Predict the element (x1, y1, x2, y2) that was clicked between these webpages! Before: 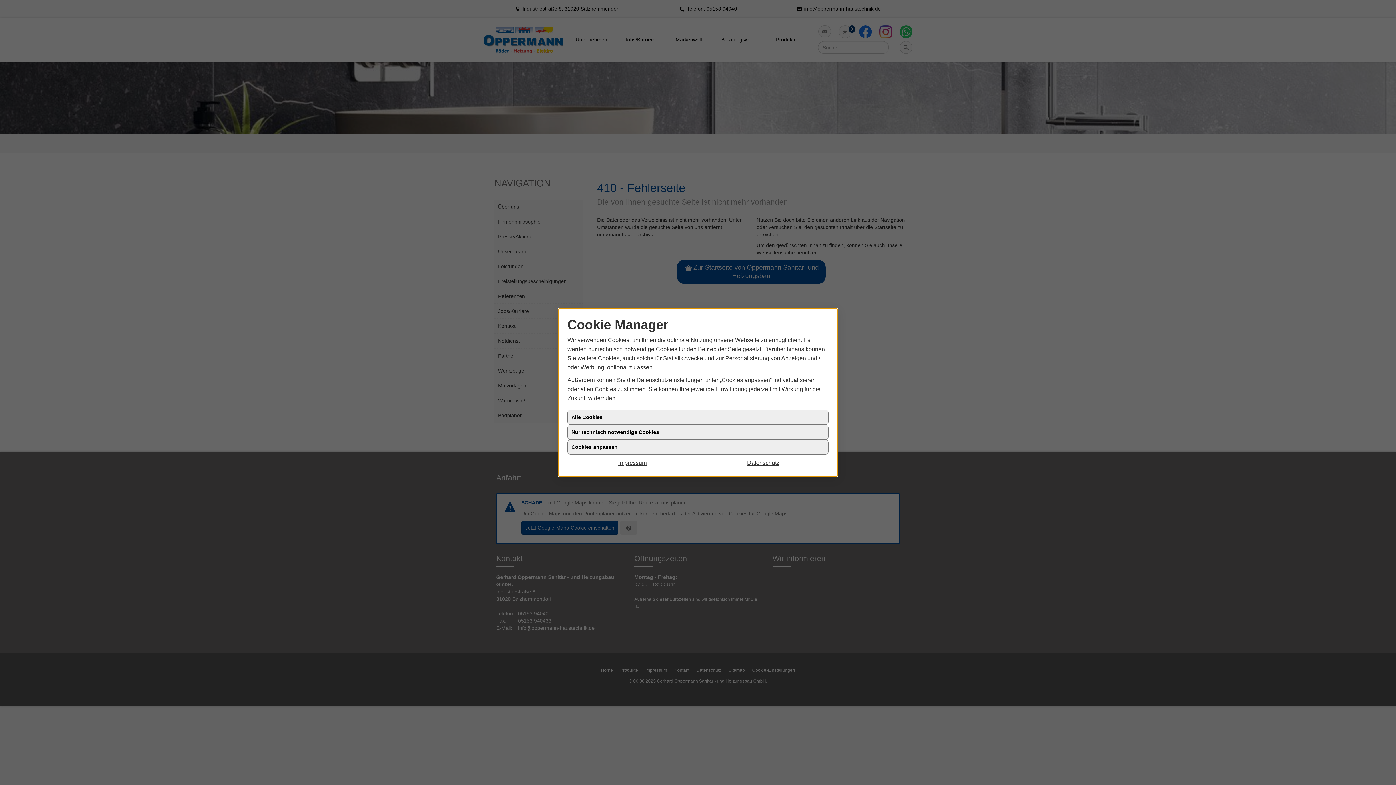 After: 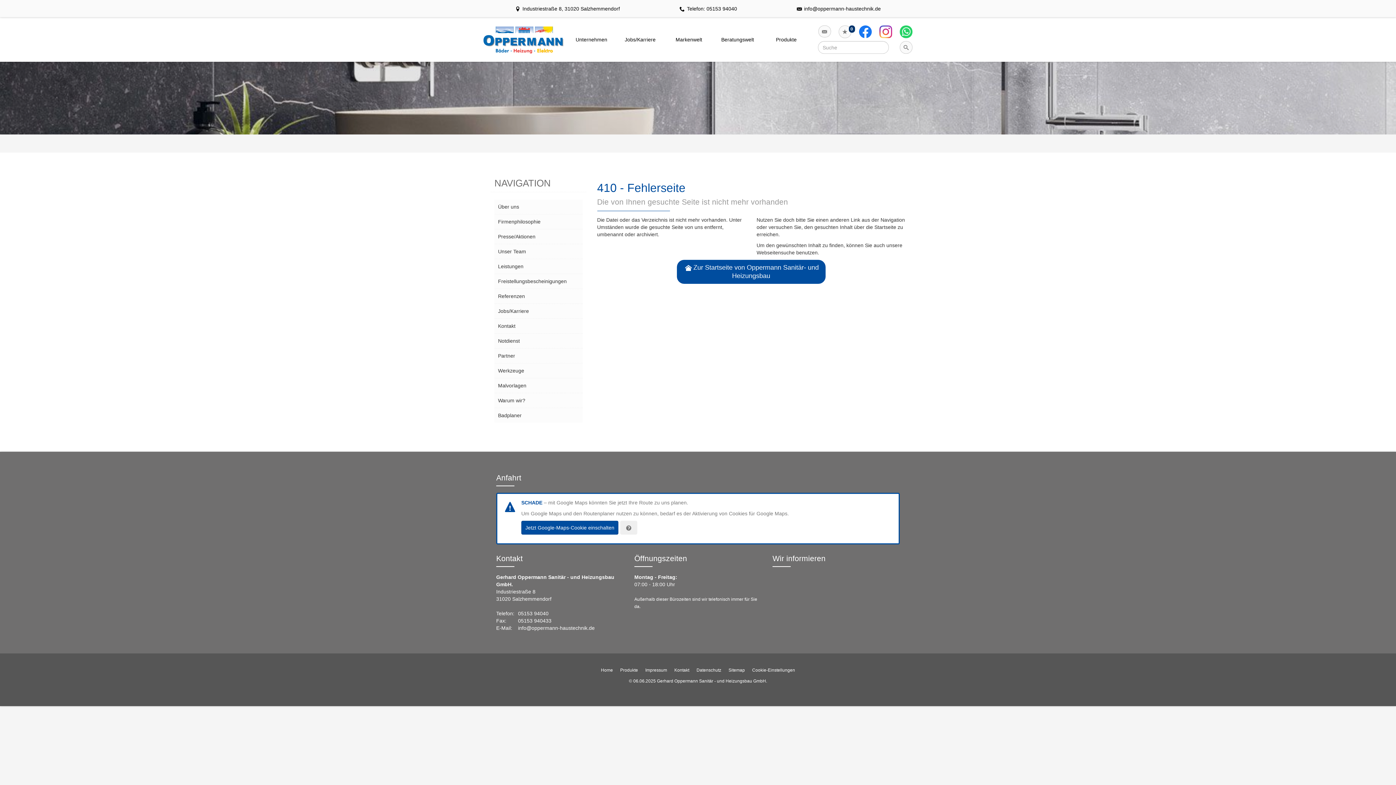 Action: label: Impressum bbox: (567, 458, 698, 467)